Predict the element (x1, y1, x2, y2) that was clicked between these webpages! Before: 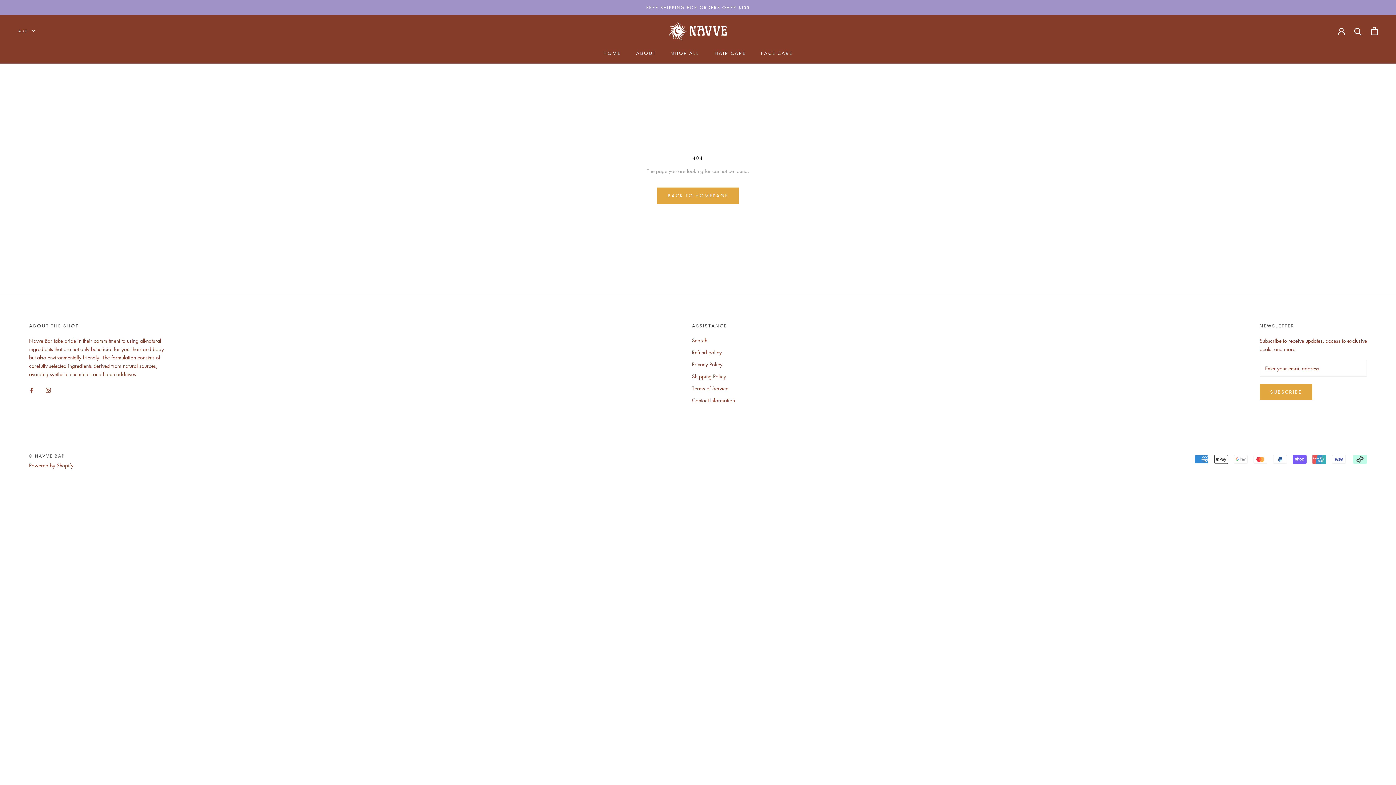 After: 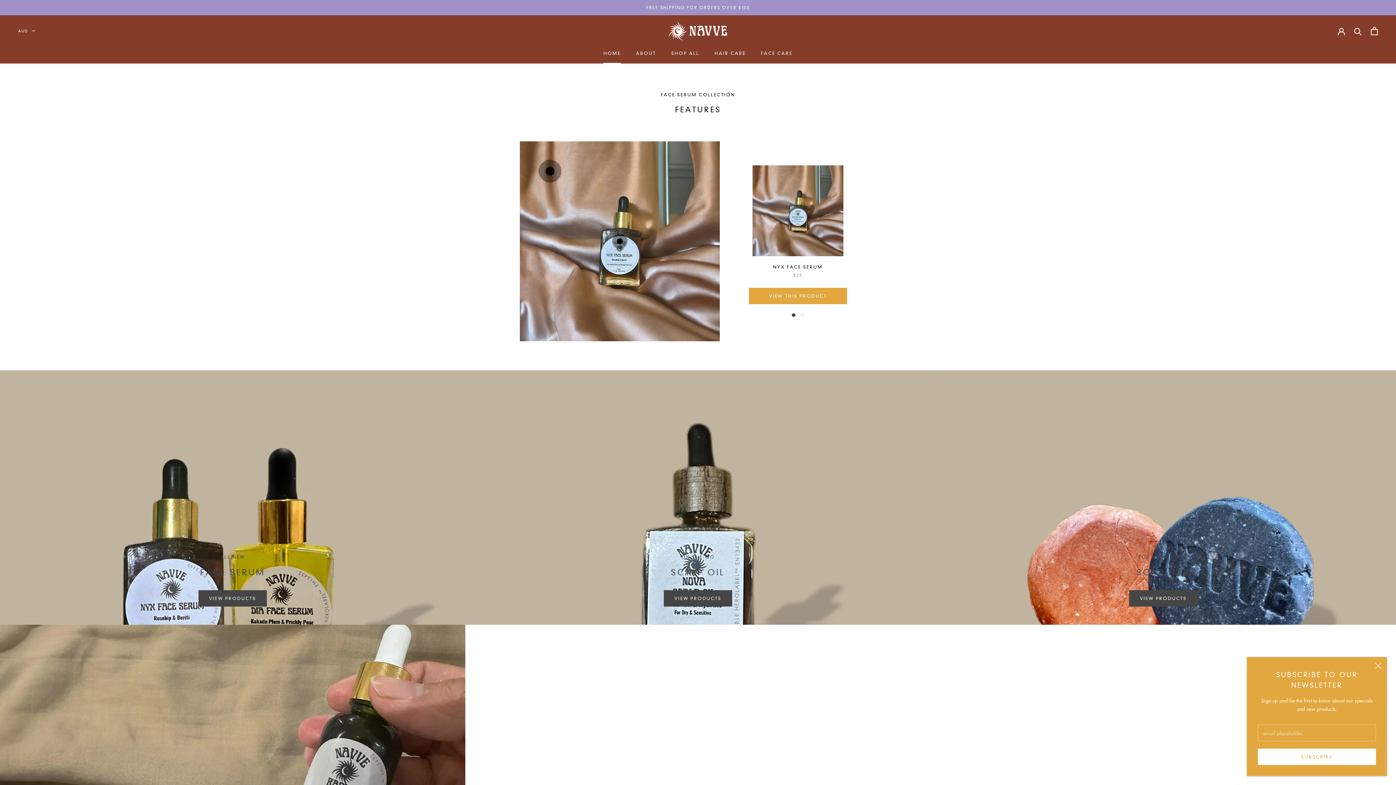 Action: bbox: (29, 453, 65, 458) label: © NAVVE BAR